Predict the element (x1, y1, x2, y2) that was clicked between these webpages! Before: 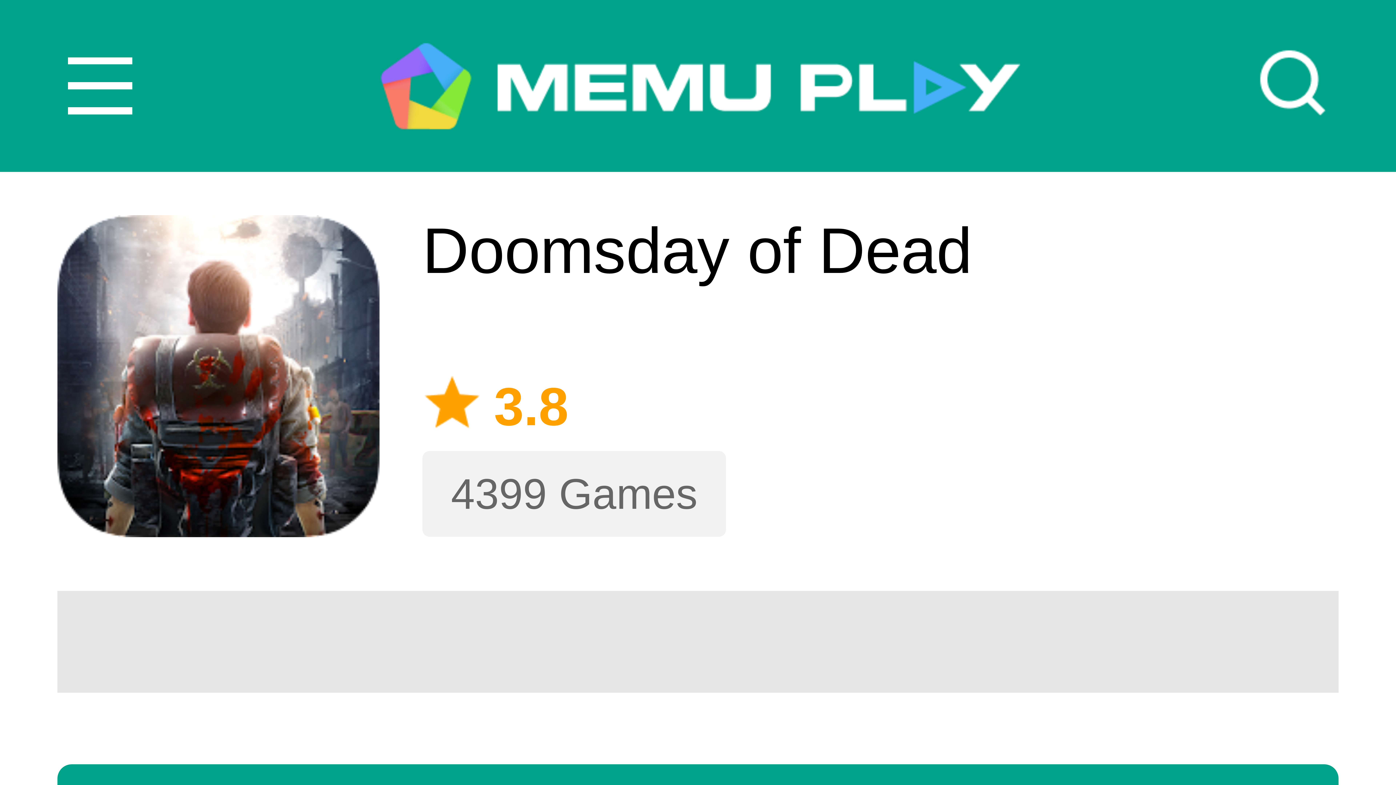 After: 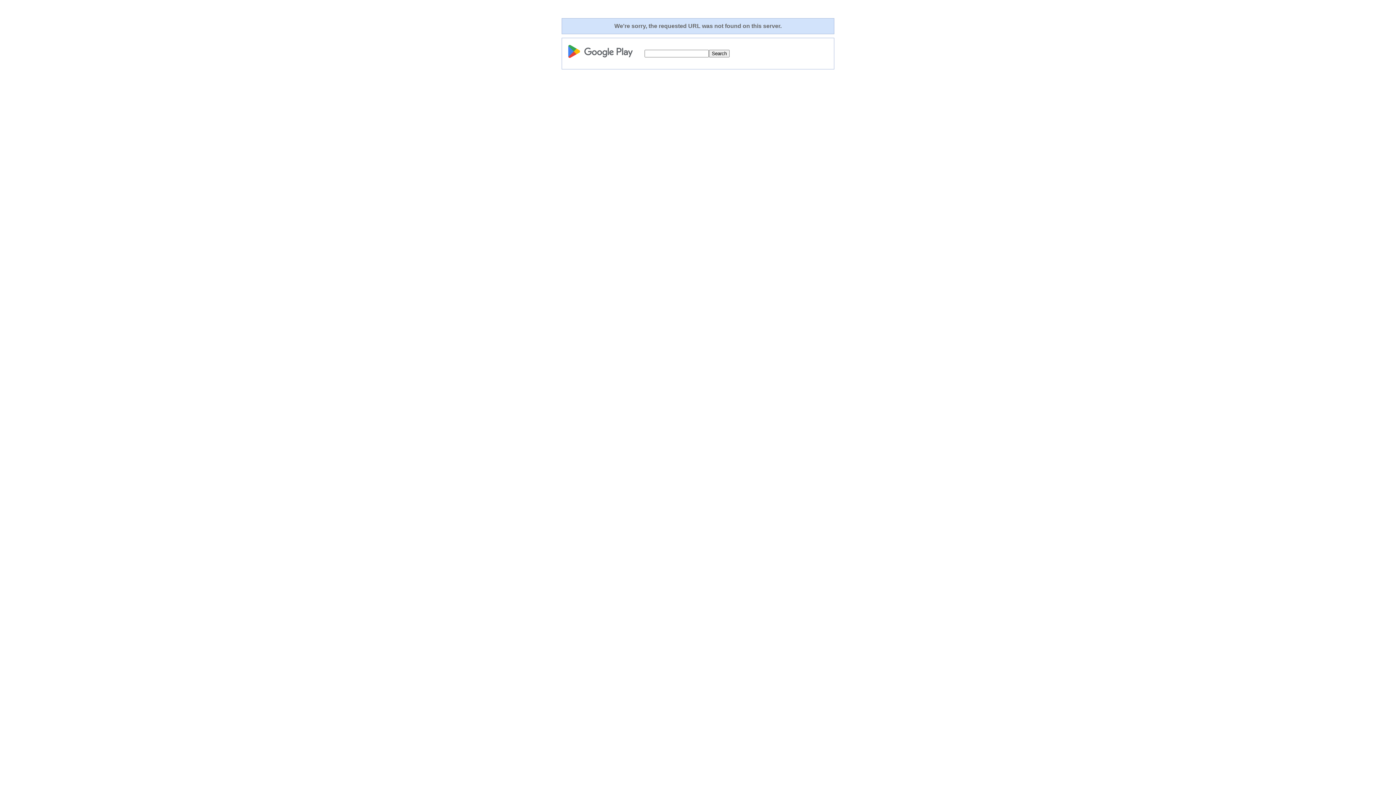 Action: bbox: (57, 215, 379, 537)